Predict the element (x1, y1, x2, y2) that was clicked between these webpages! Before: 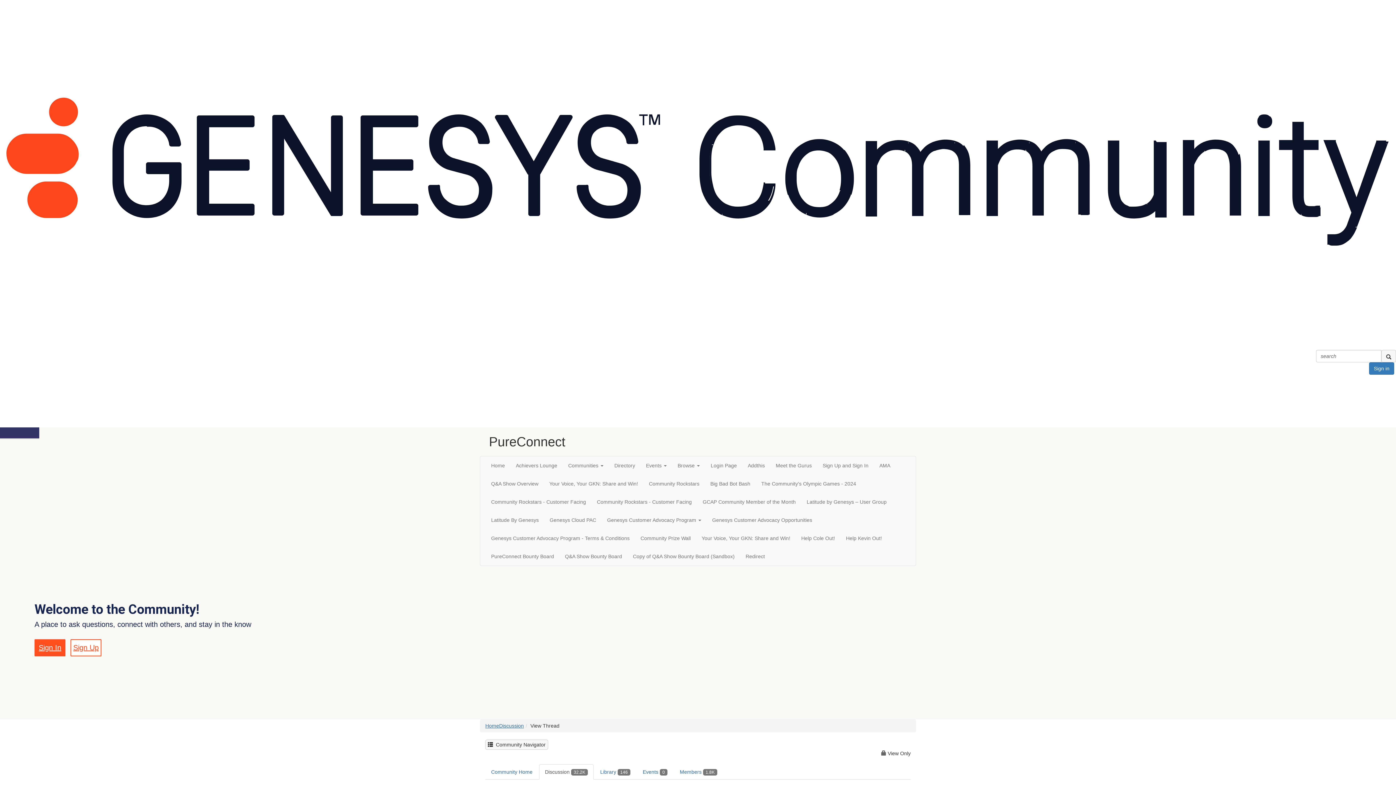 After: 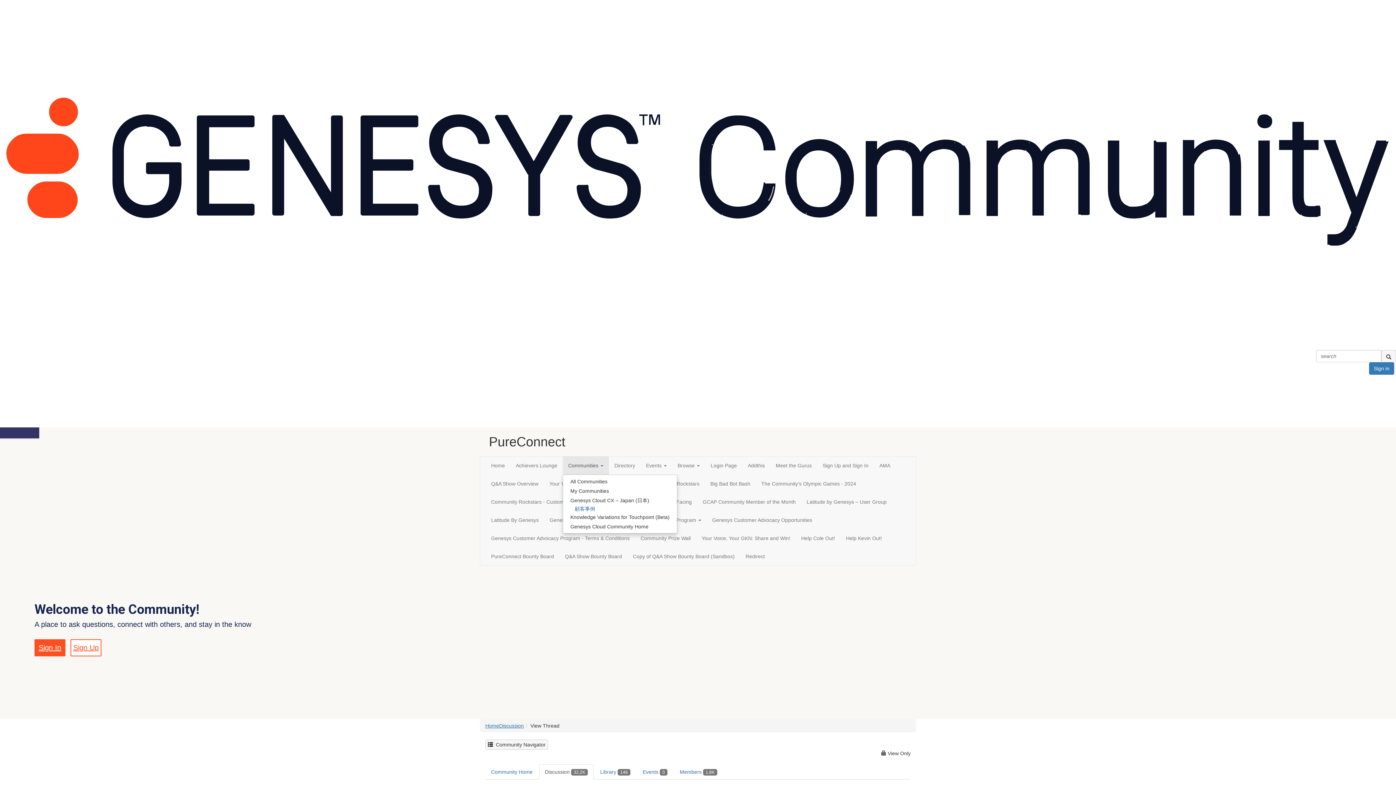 Action: label: Communities  bbox: (562, 456, 609, 474)